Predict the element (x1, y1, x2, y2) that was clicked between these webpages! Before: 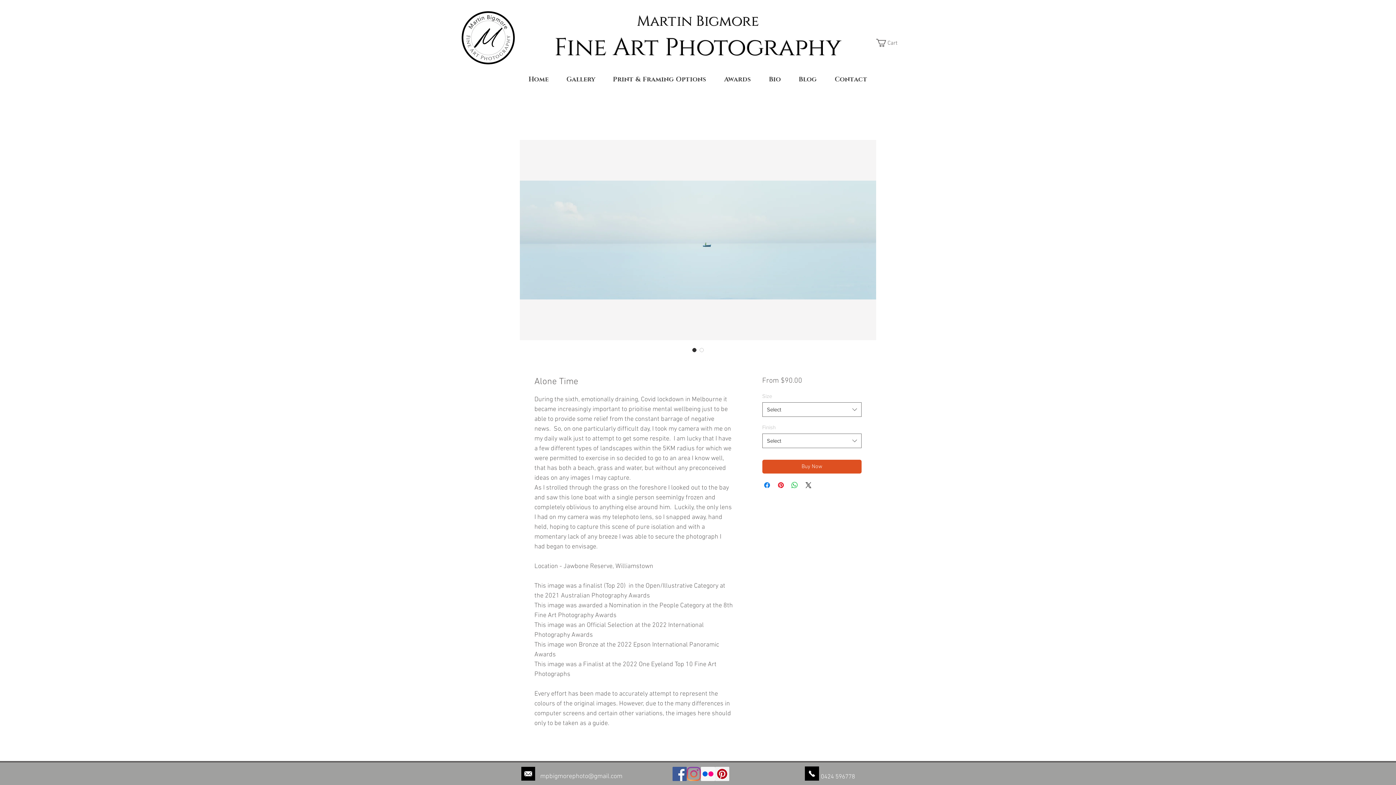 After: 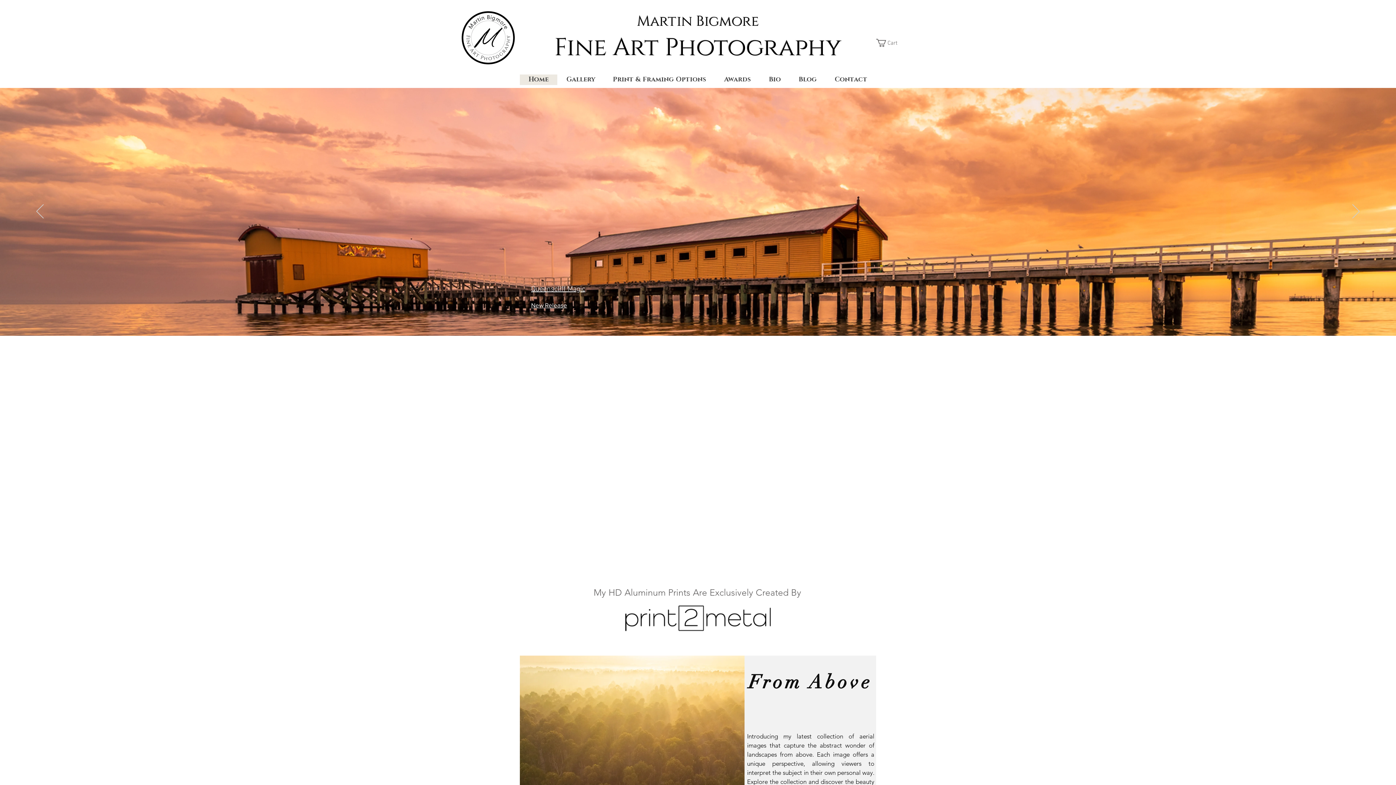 Action: label: Home bbox: (520, 74, 557, 85)